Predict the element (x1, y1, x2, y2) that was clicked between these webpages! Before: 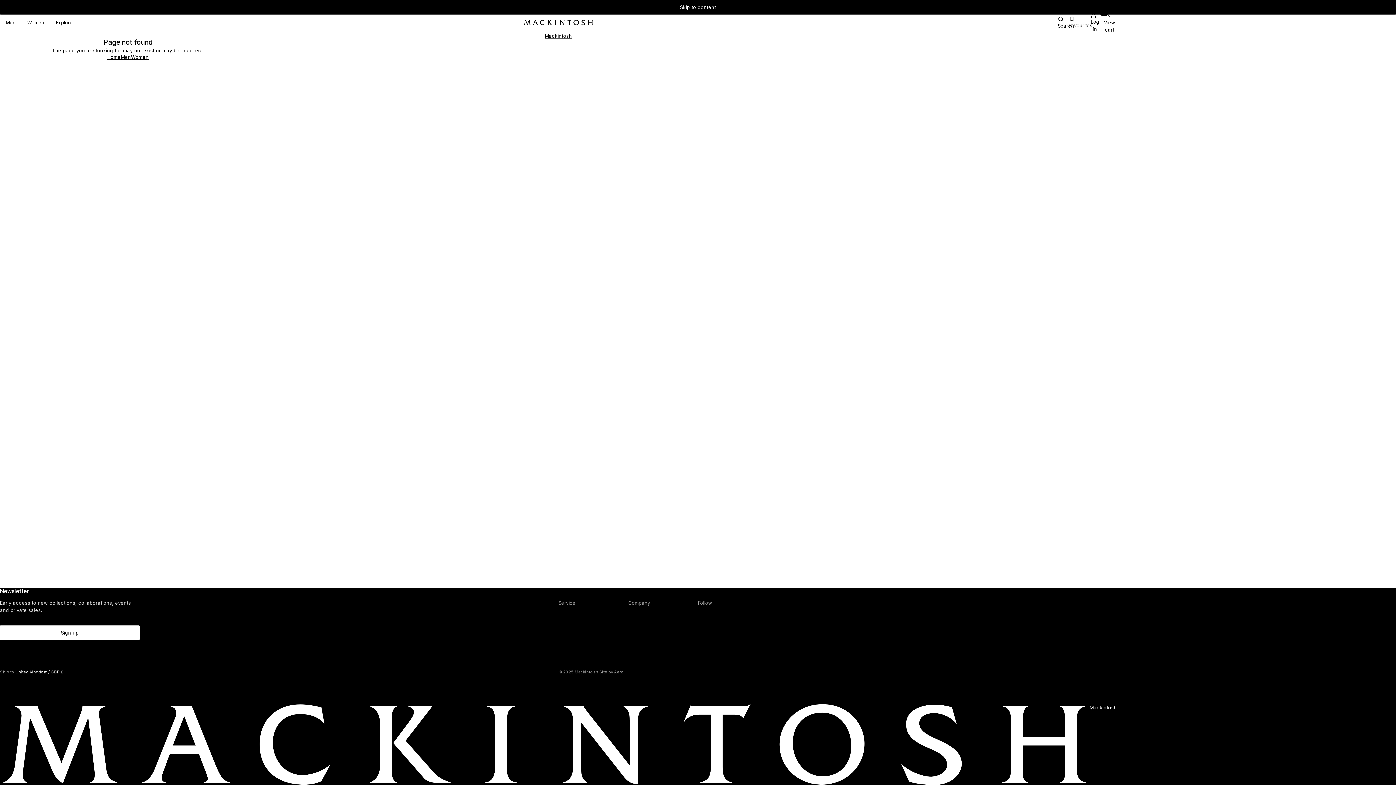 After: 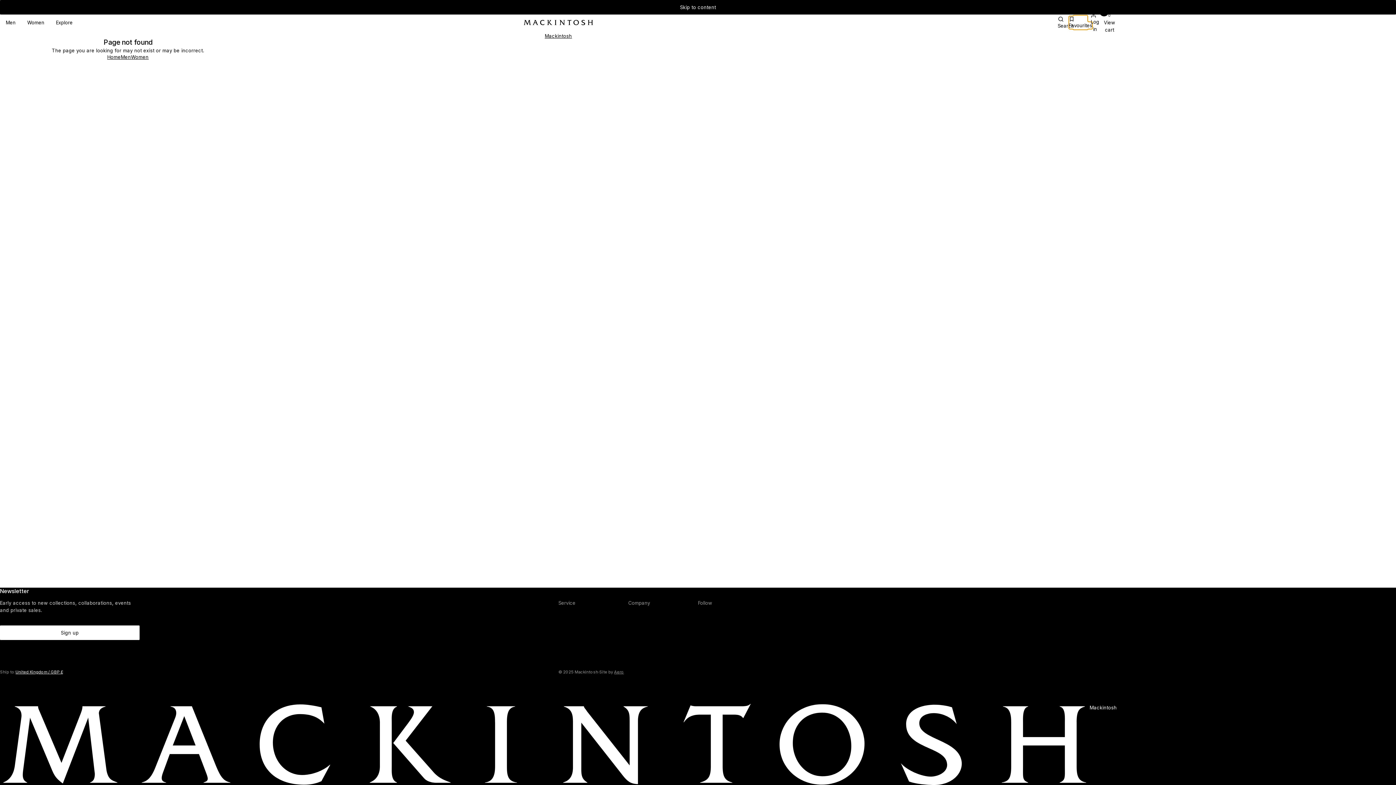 Action: bbox: (1073, 15, 1088, 29) label: Favourites